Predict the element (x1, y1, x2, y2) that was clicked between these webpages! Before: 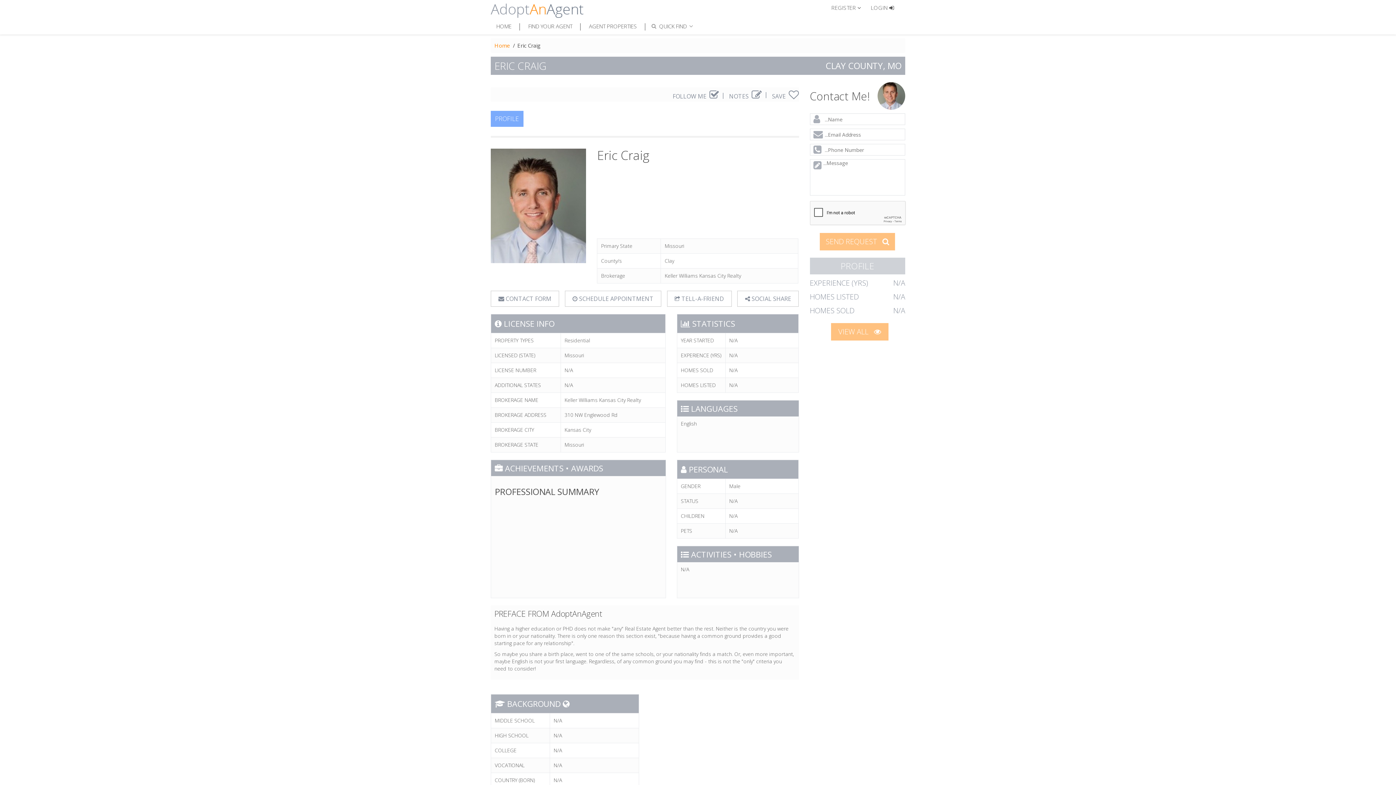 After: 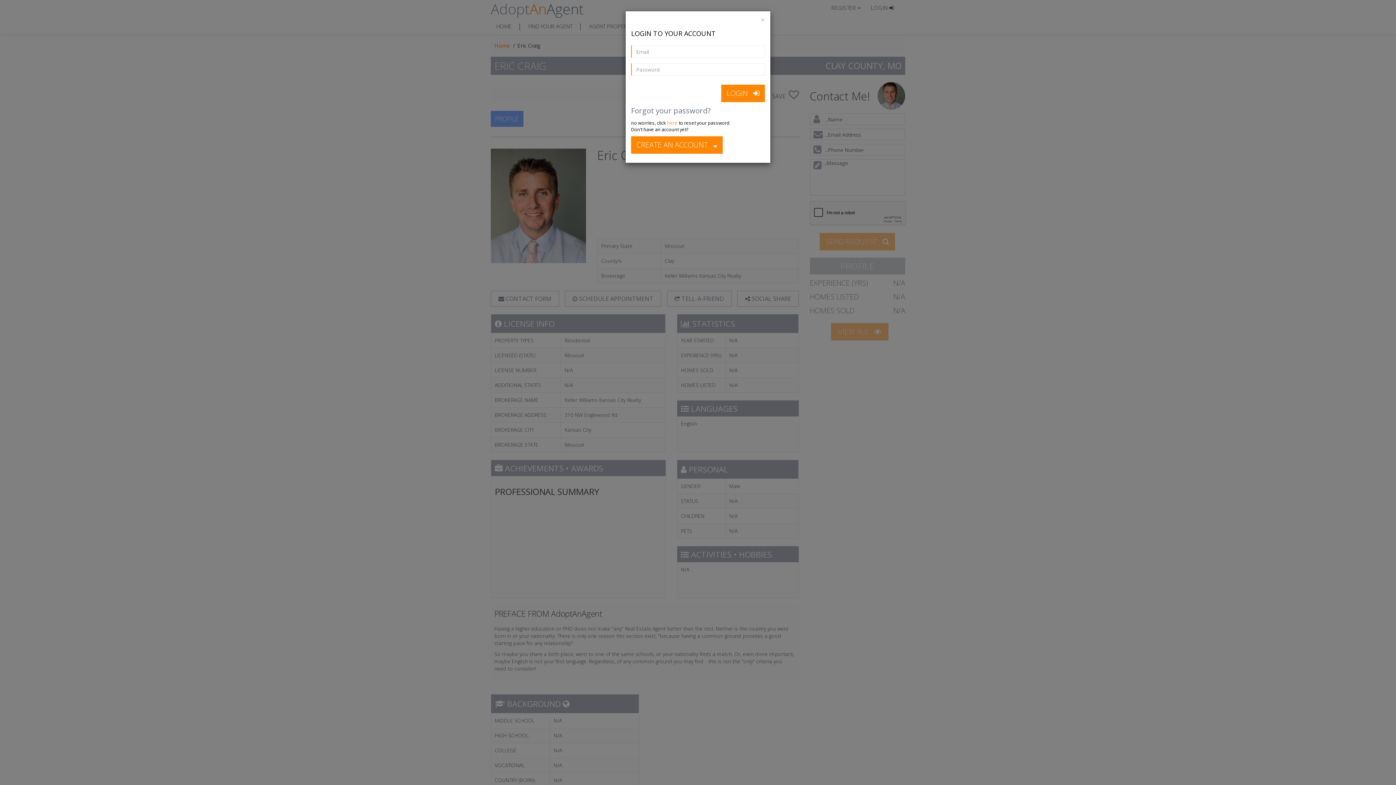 Action: bbox: (772, 92, 799, 100) label: SAVE 